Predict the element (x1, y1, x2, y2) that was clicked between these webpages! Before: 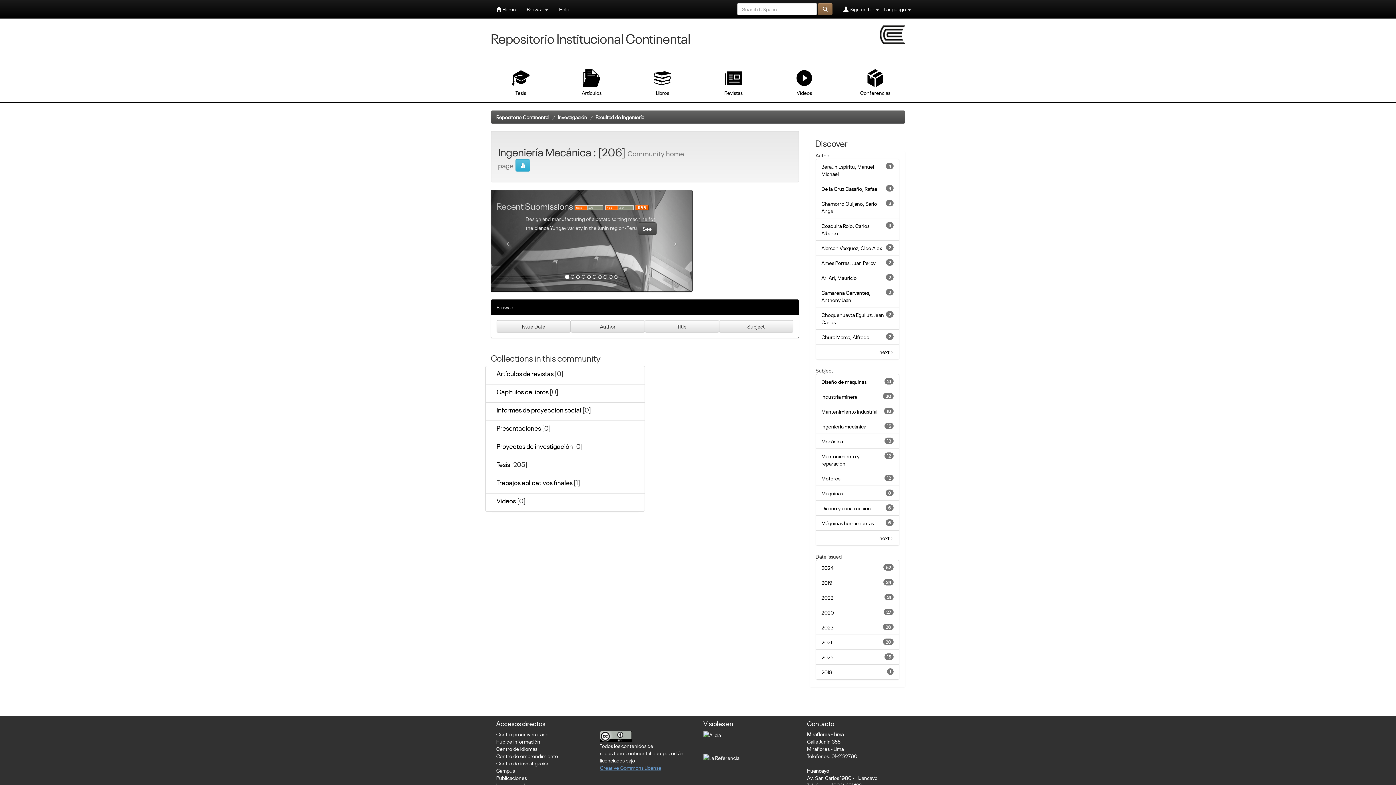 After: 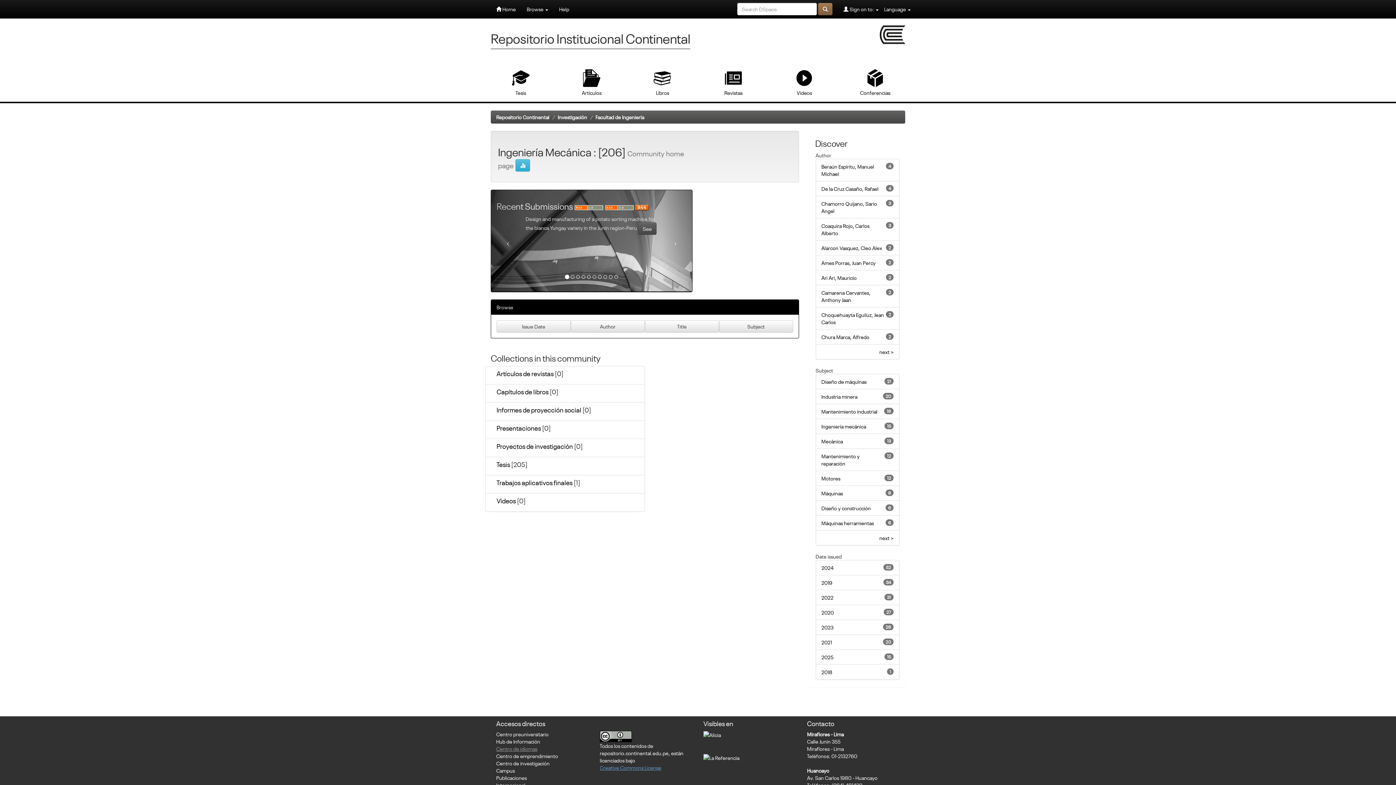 Action: bbox: (496, 745, 537, 752) label: Centro de idiomas